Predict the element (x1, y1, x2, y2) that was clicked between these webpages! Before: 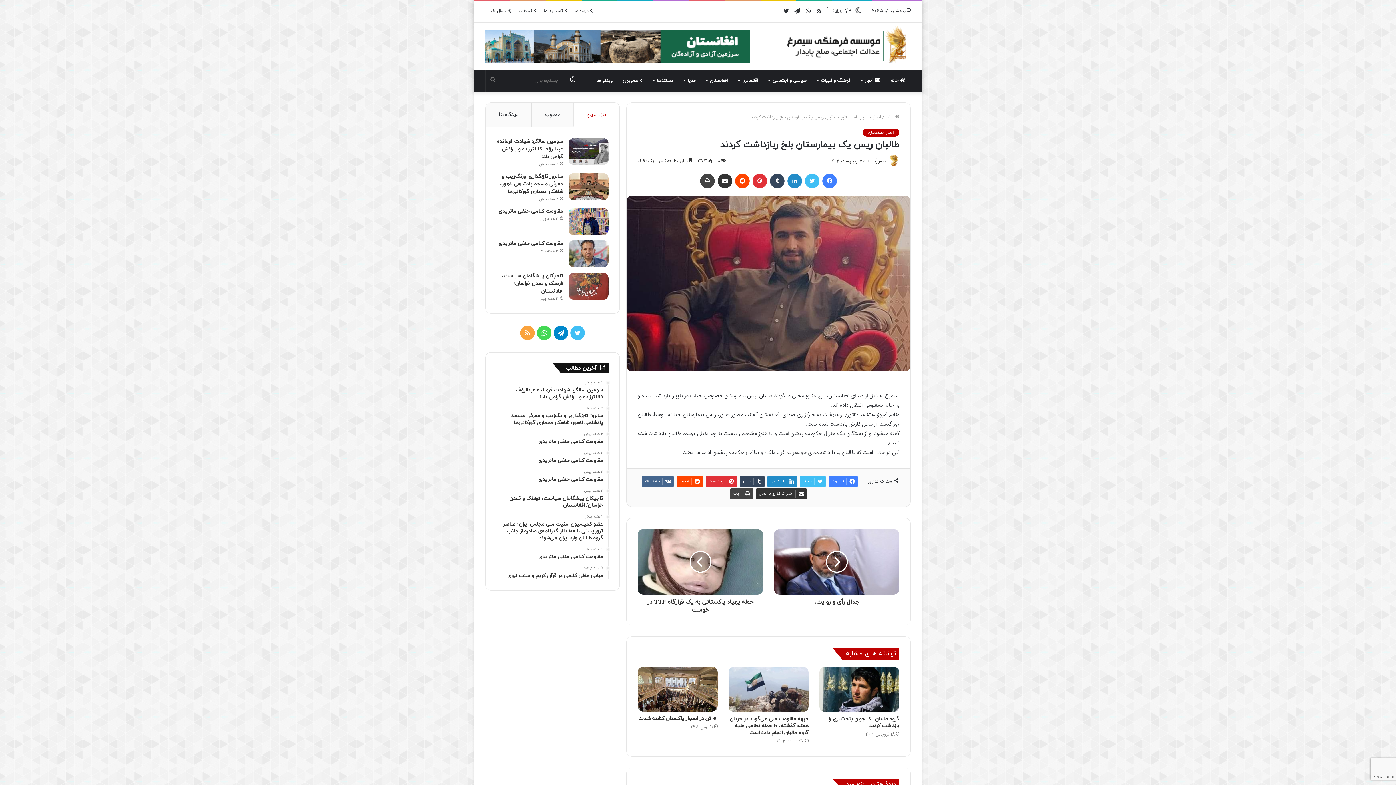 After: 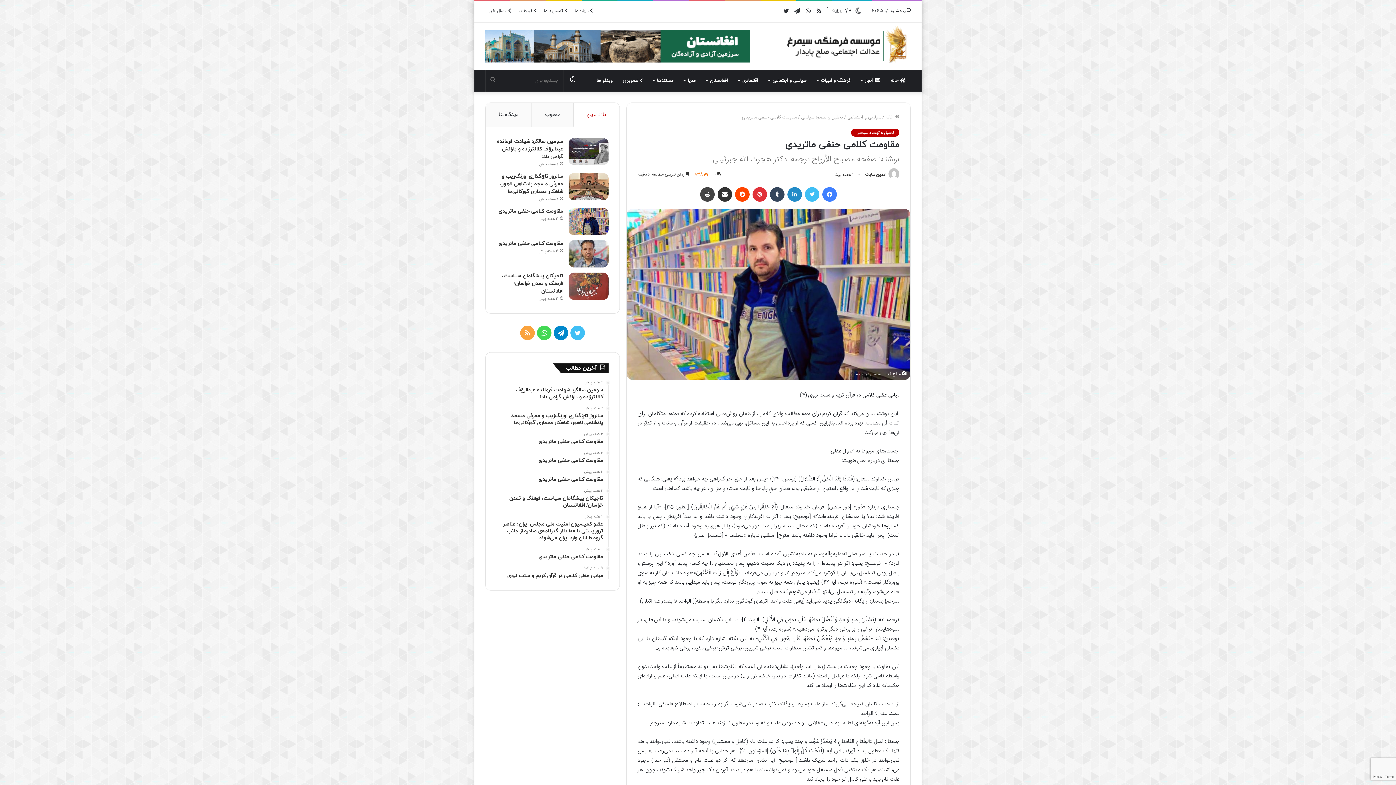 Action: label: 3 هفته پیش
مقاومت کلامی حنفی ماتریدی bbox: (496, 470, 603, 483)